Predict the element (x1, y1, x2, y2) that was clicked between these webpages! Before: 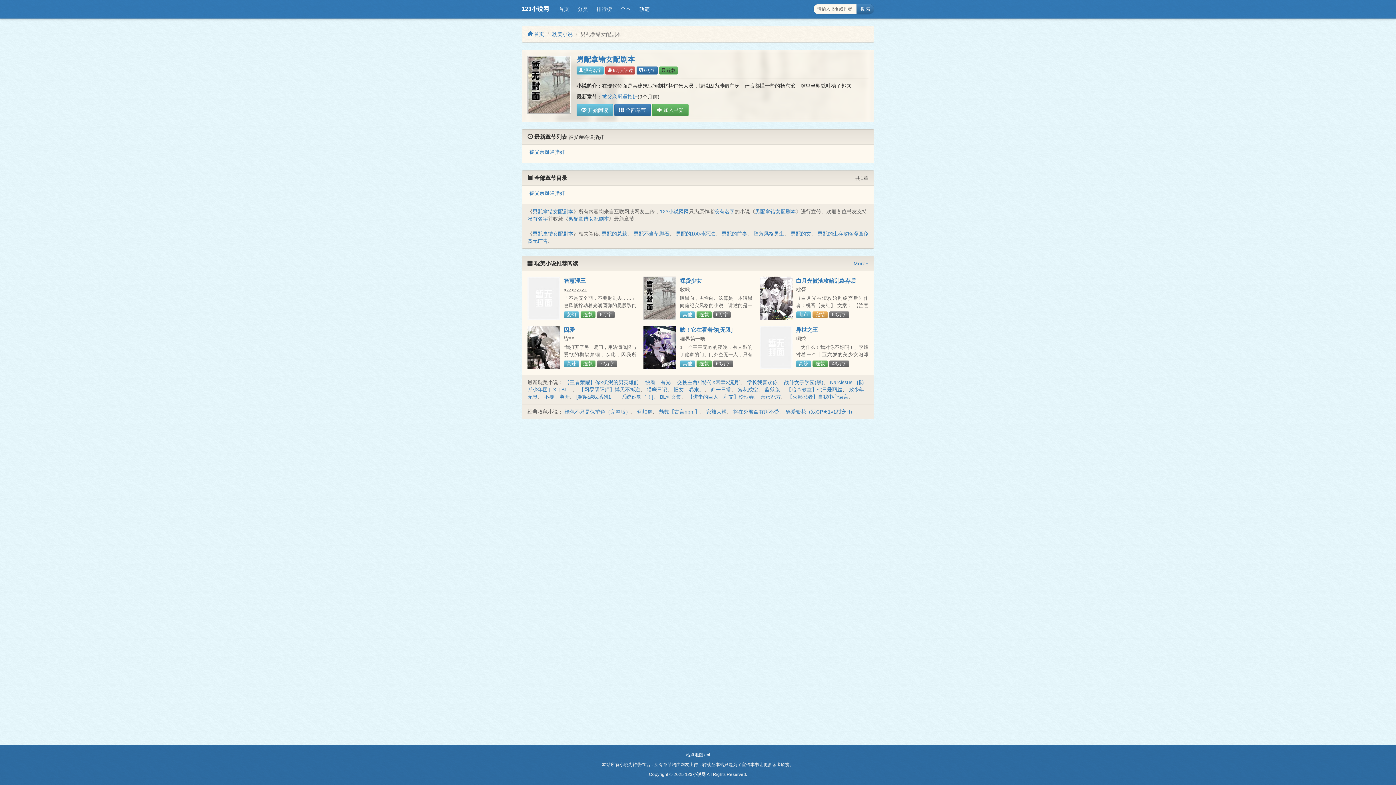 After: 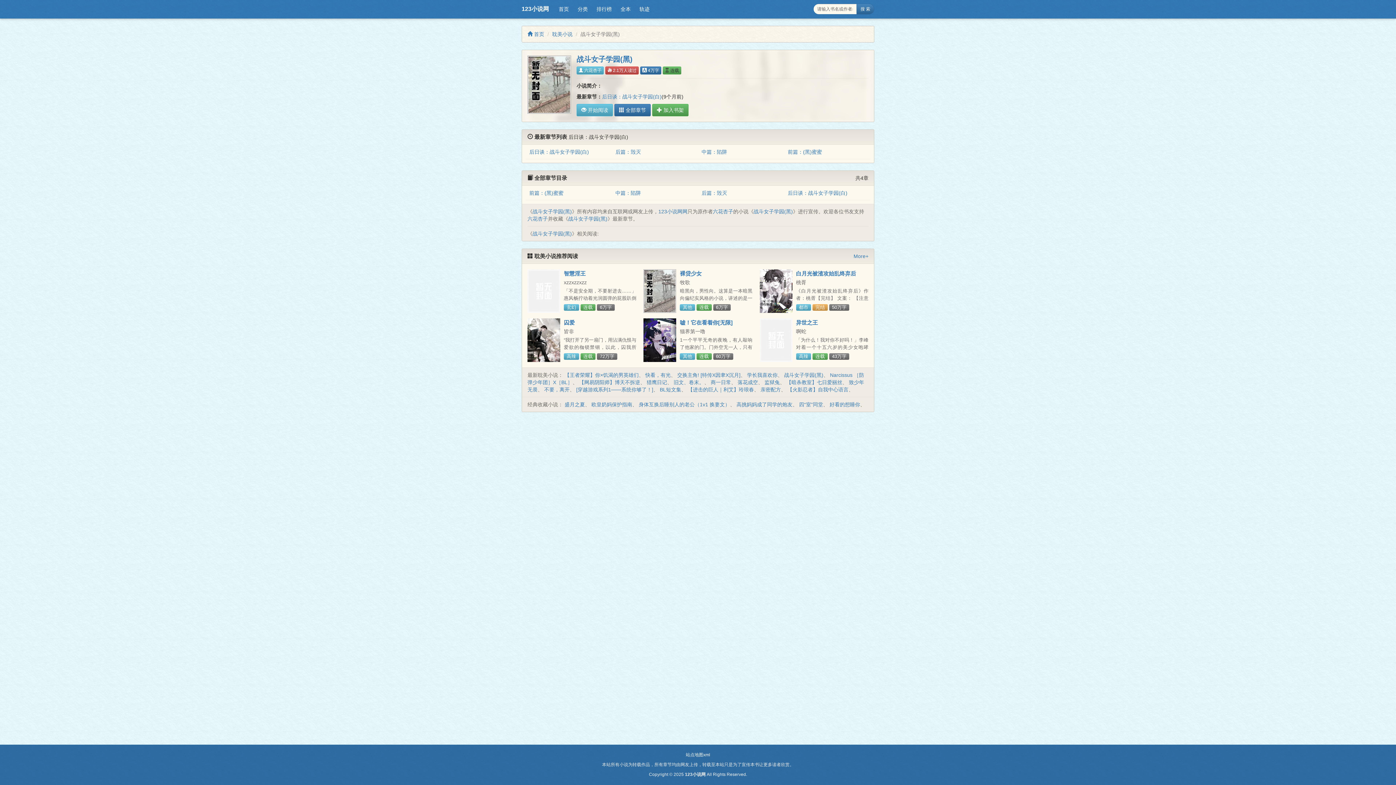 Action: bbox: (784, 379, 823, 385) label: 战斗女子学园(黑)